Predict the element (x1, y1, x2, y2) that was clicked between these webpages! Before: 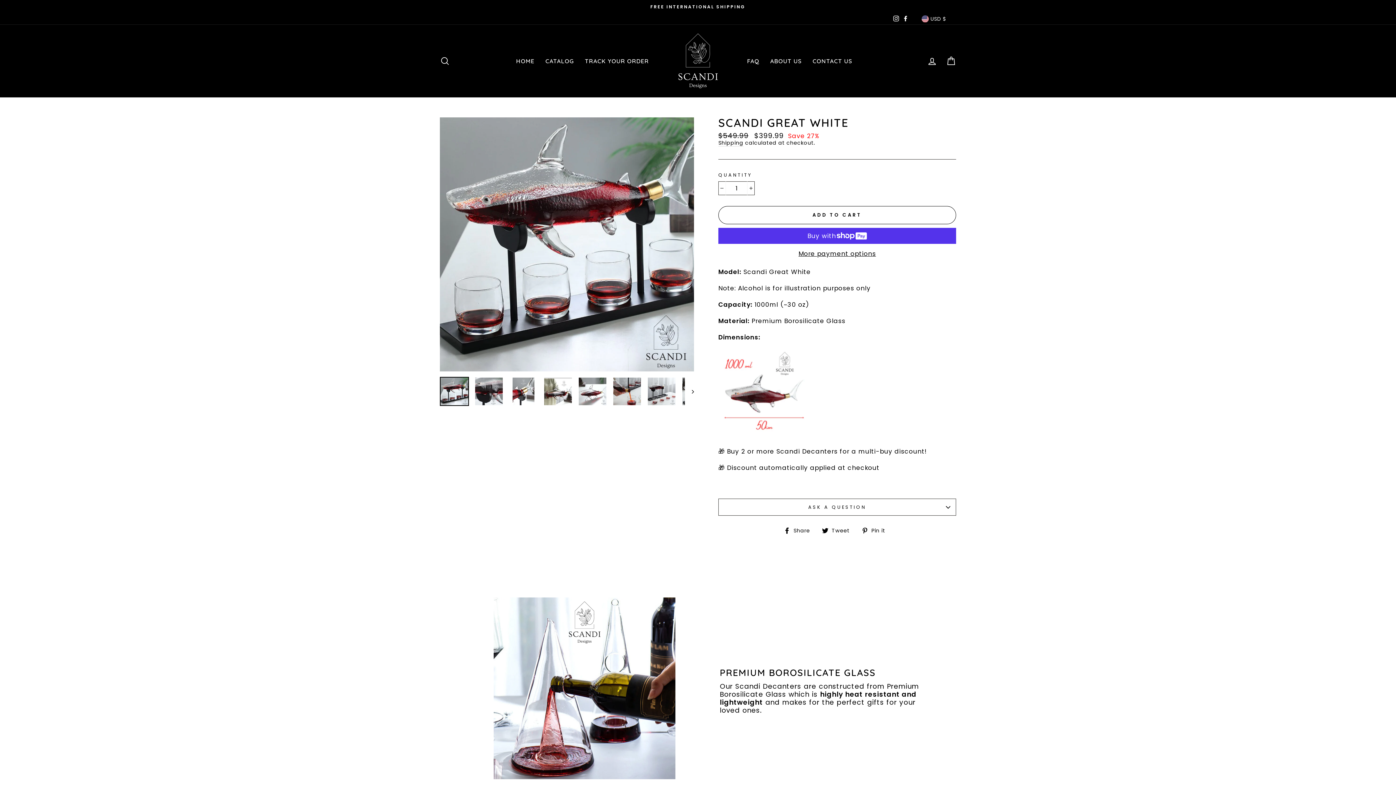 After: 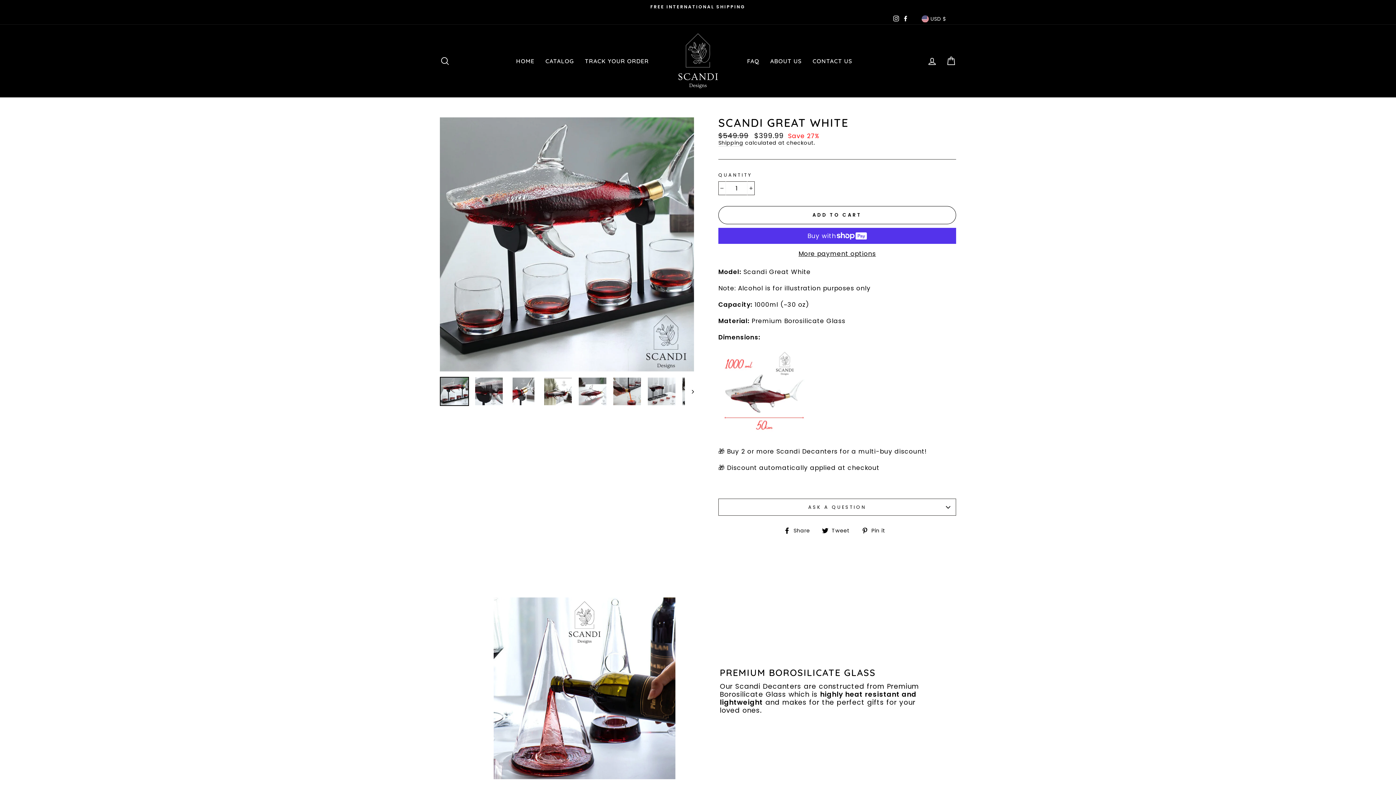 Action: bbox: (822, 526, 855, 534) label:  Tweet
Tweet on Twitter